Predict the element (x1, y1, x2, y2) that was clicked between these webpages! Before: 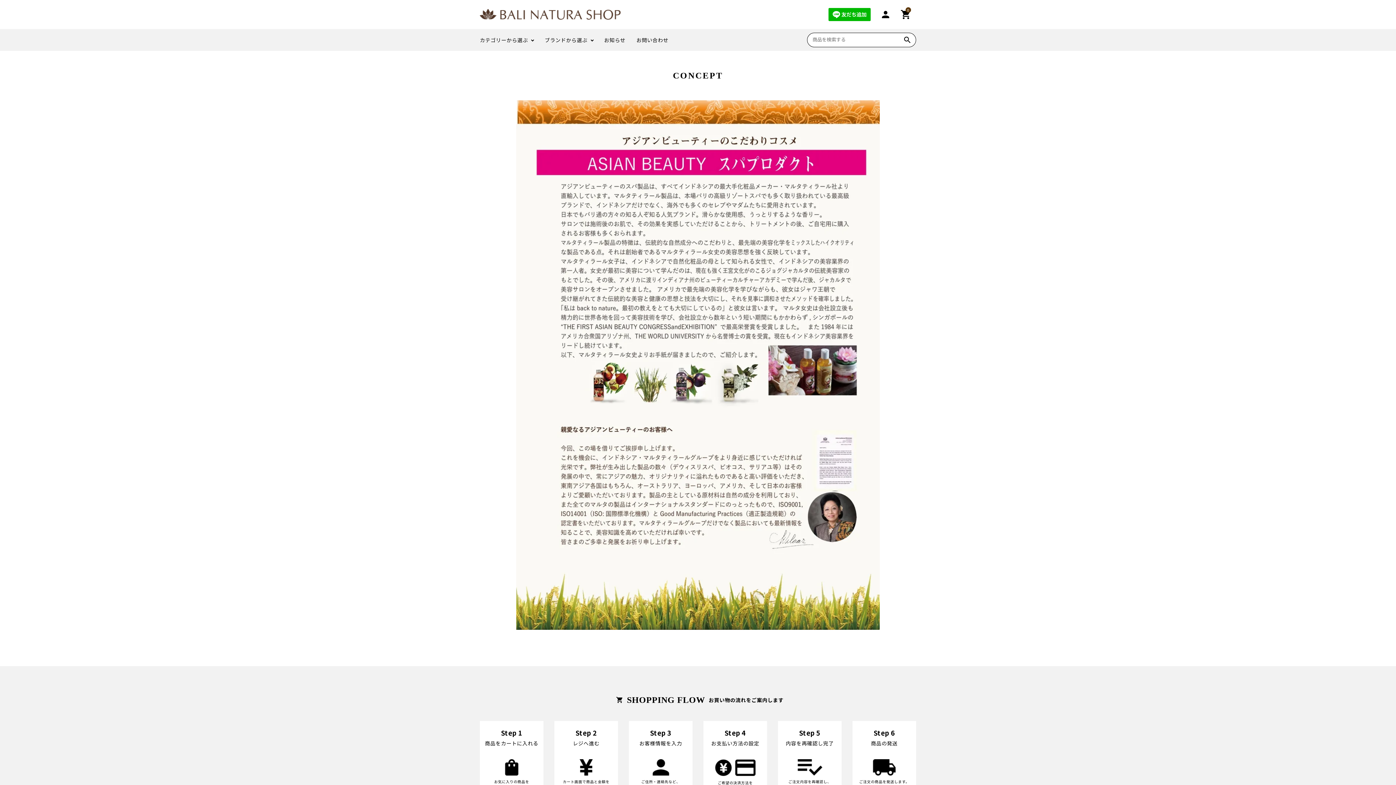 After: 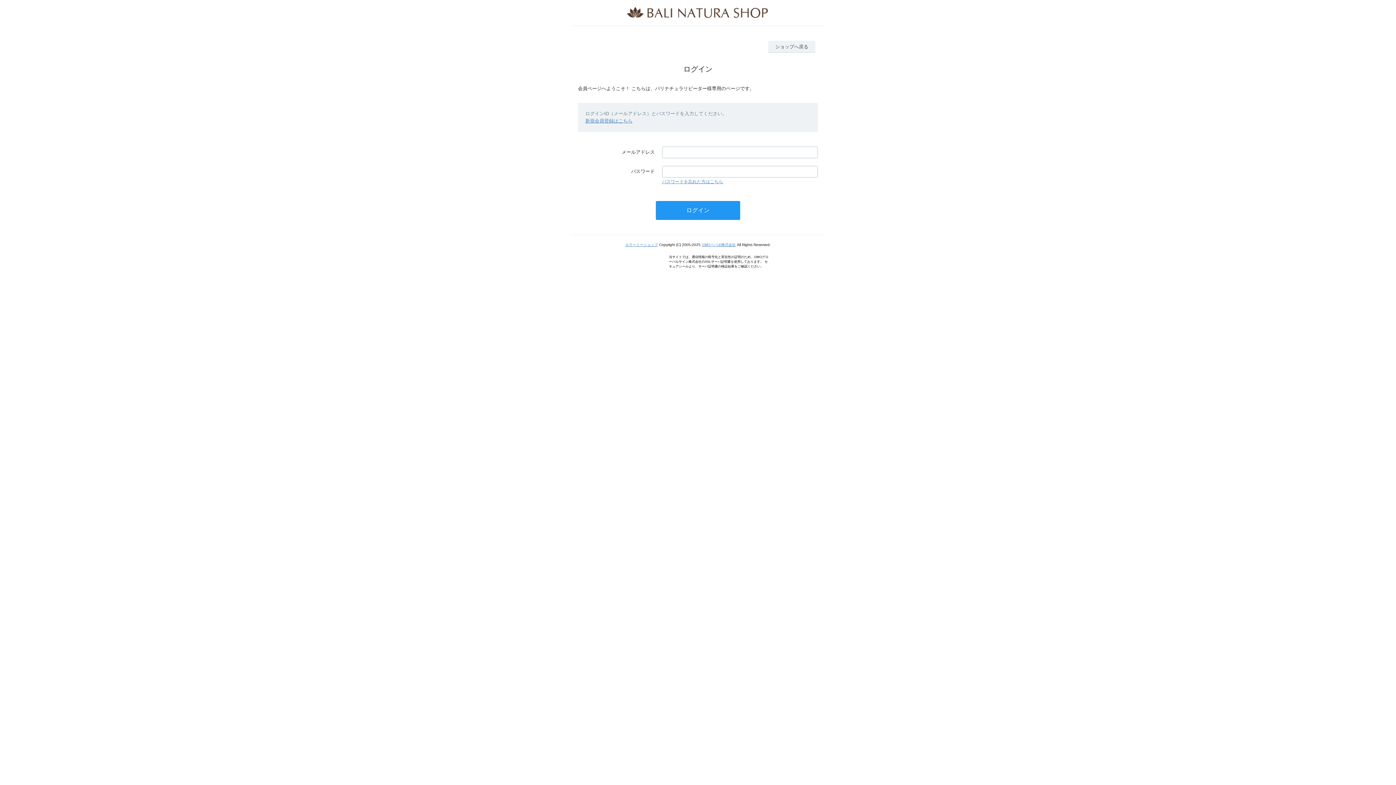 Action: label: person bbox: (878, 7, 893, 21)